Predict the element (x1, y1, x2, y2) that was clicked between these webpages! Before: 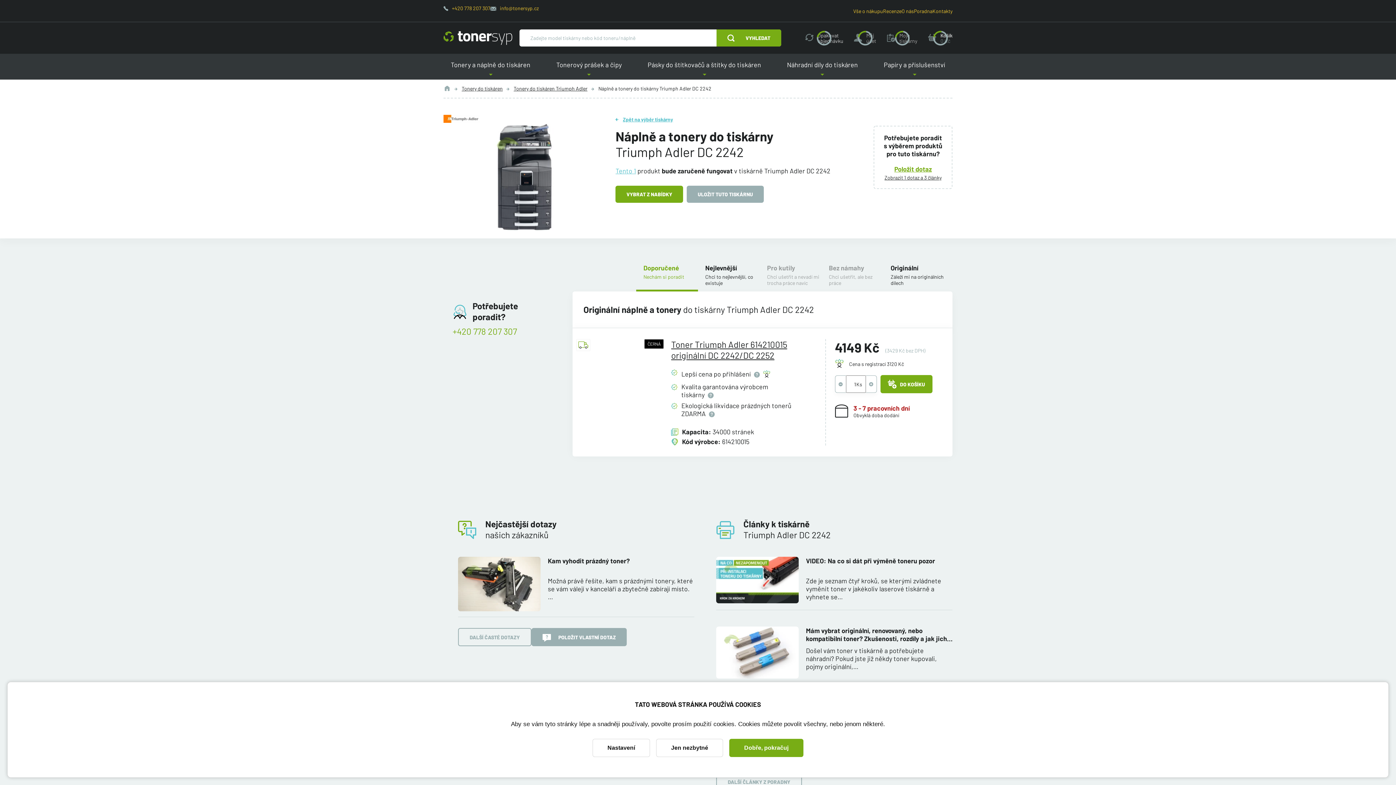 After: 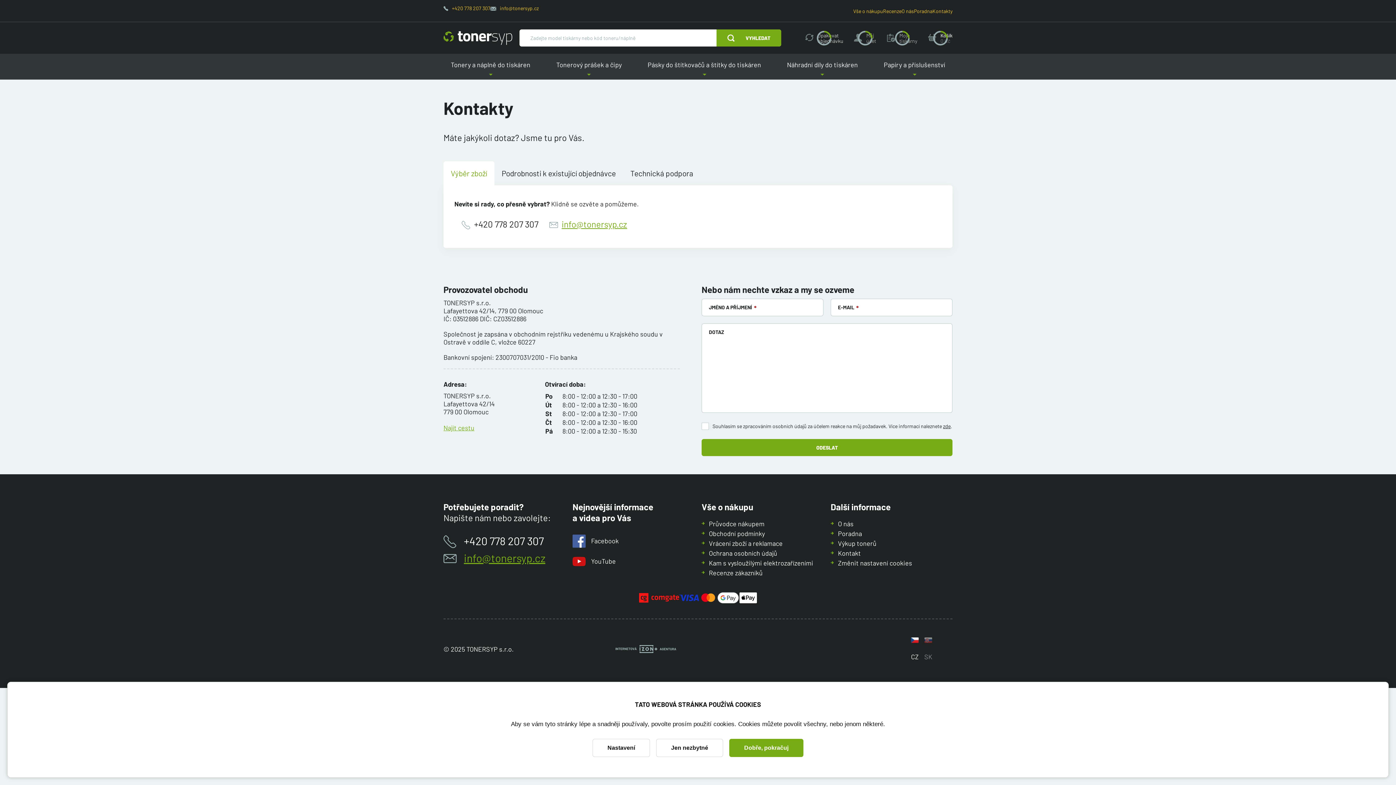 Action: label: Kontakty bbox: (932, 7, 952, 14)